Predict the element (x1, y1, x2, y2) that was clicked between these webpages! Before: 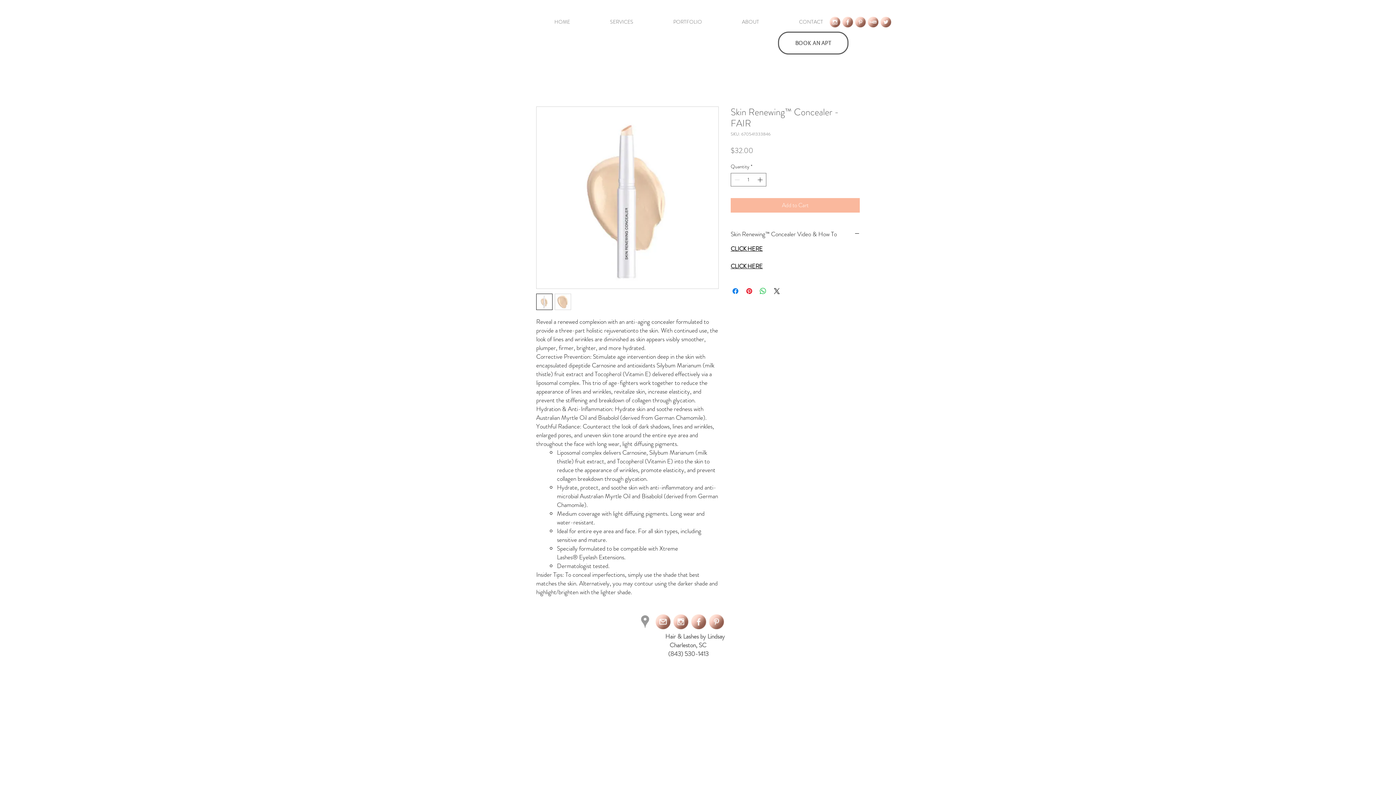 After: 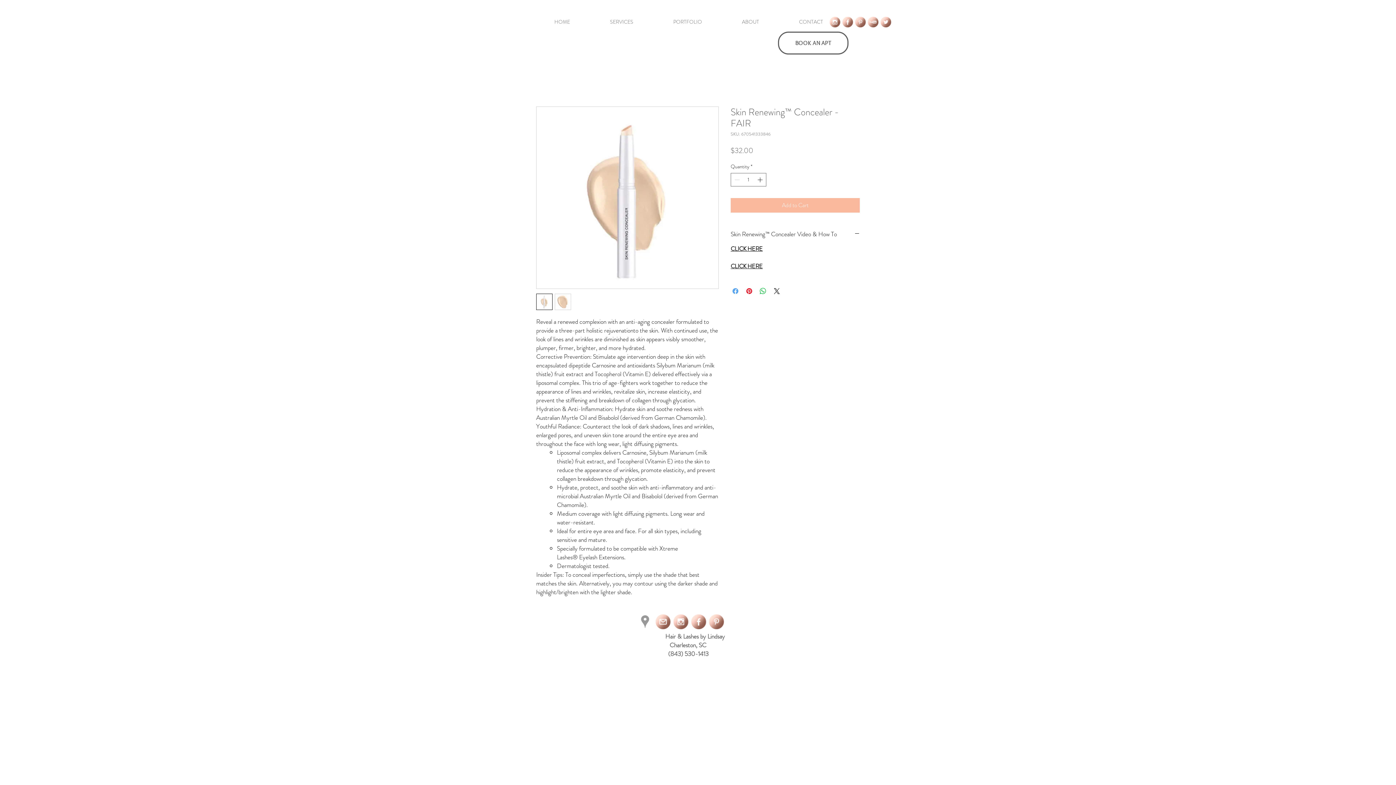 Action: label: Share on Facebook bbox: (731, 286, 740, 295)